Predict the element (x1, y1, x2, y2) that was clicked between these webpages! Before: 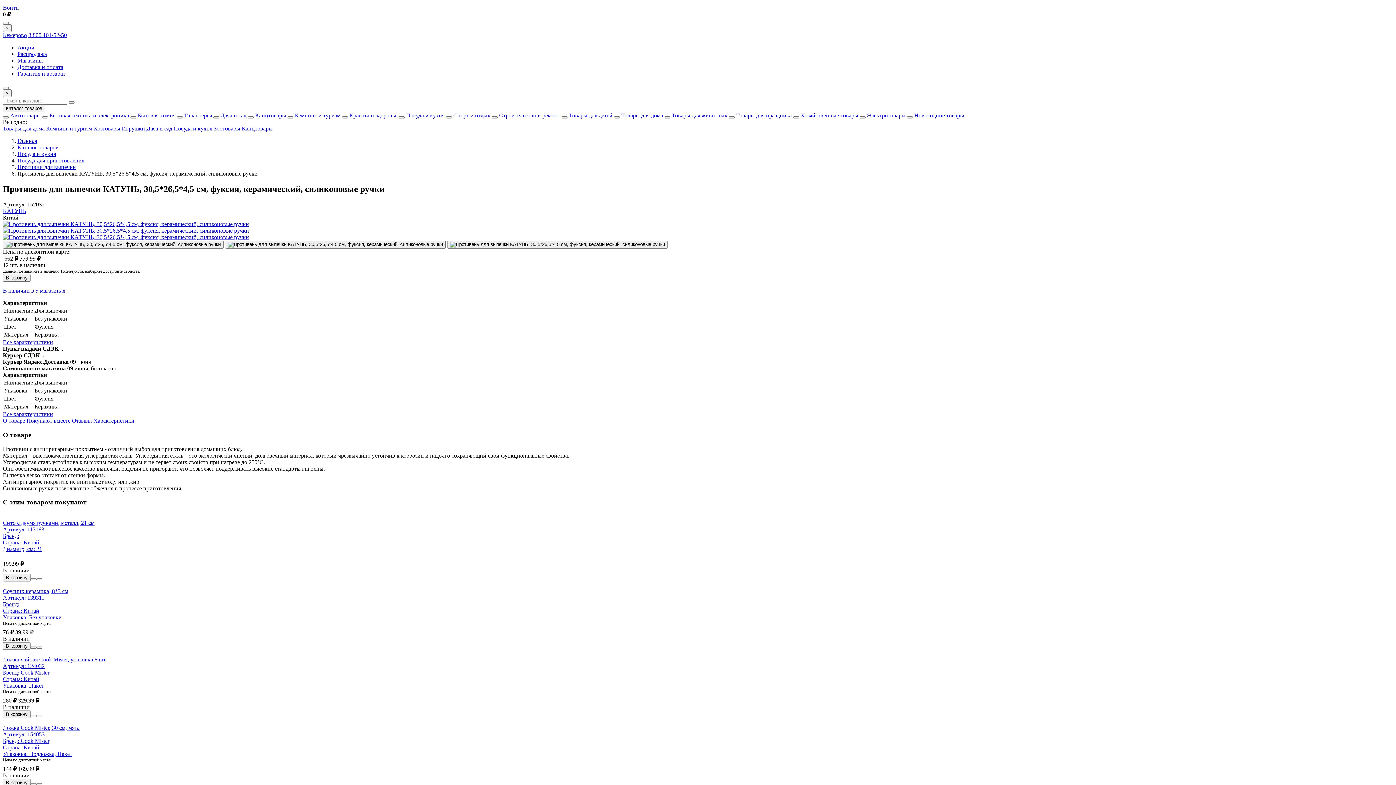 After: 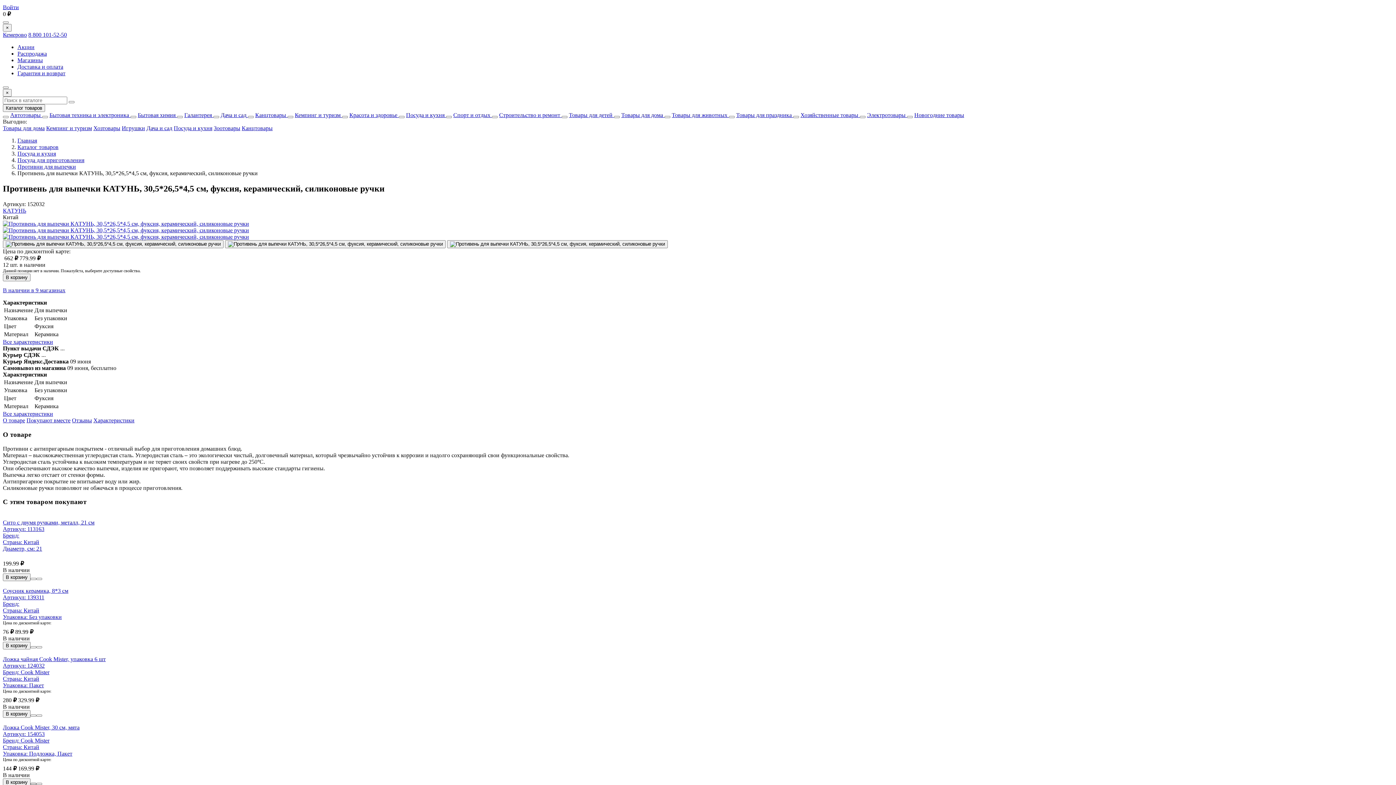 Action: bbox: (30, 783, 36, 785)